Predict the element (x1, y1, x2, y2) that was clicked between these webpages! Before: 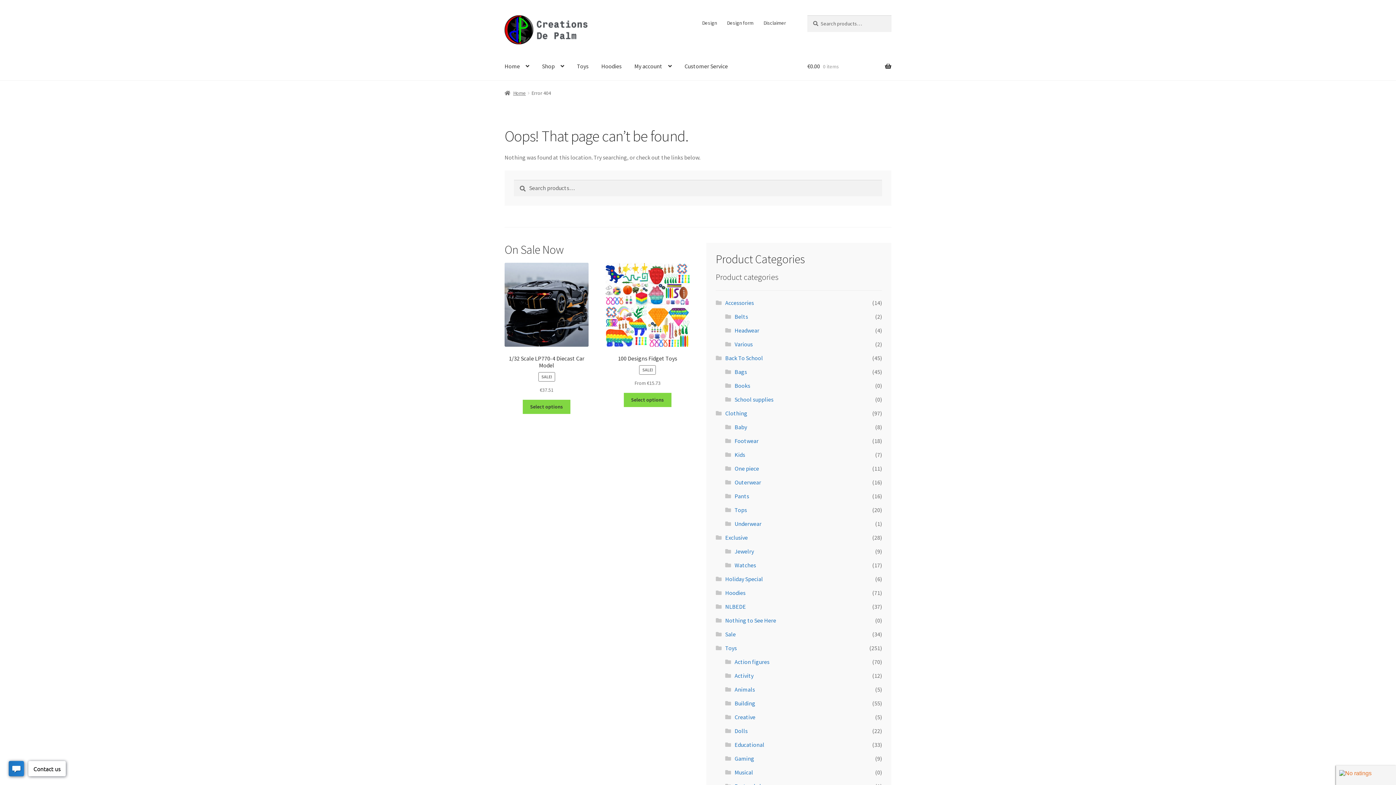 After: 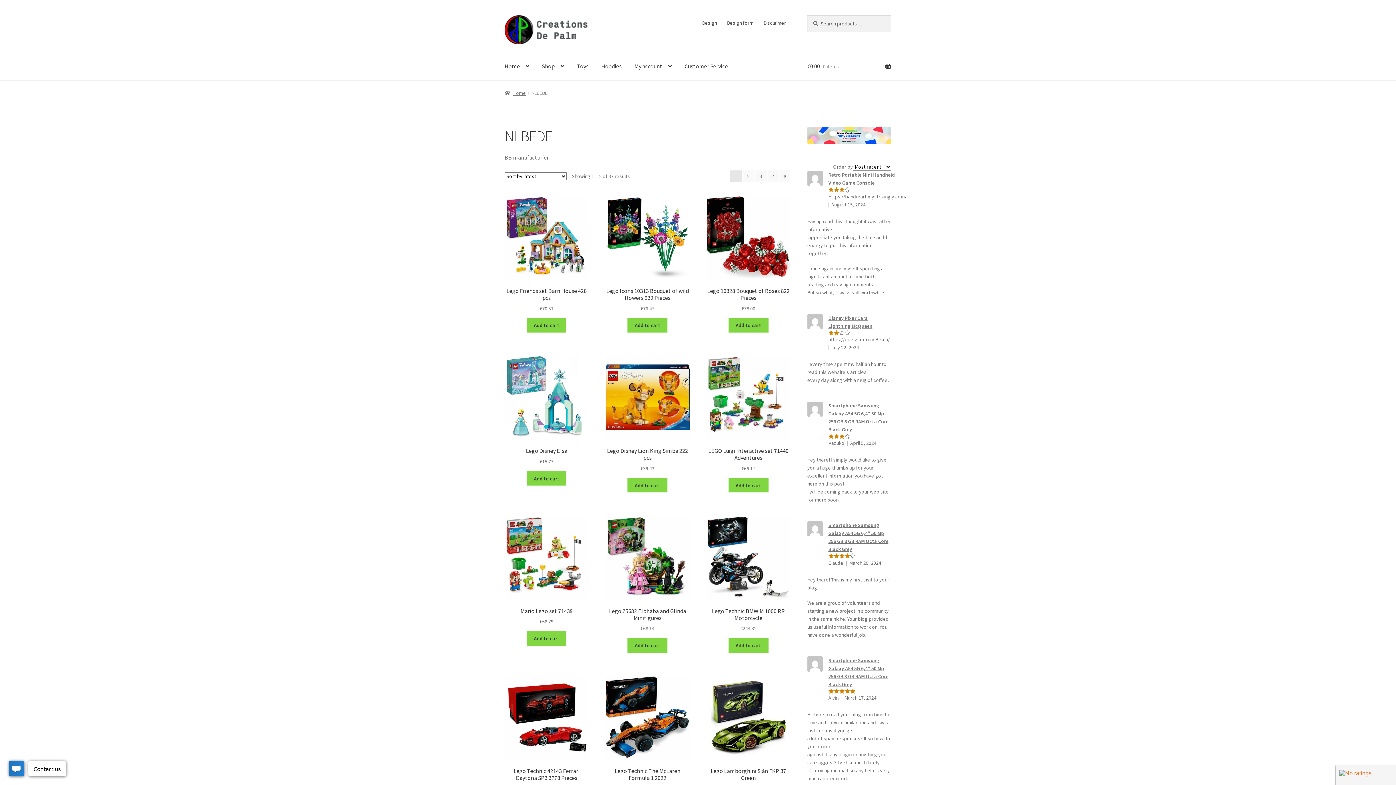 Action: bbox: (725, 603, 746, 610) label: NLBEDE